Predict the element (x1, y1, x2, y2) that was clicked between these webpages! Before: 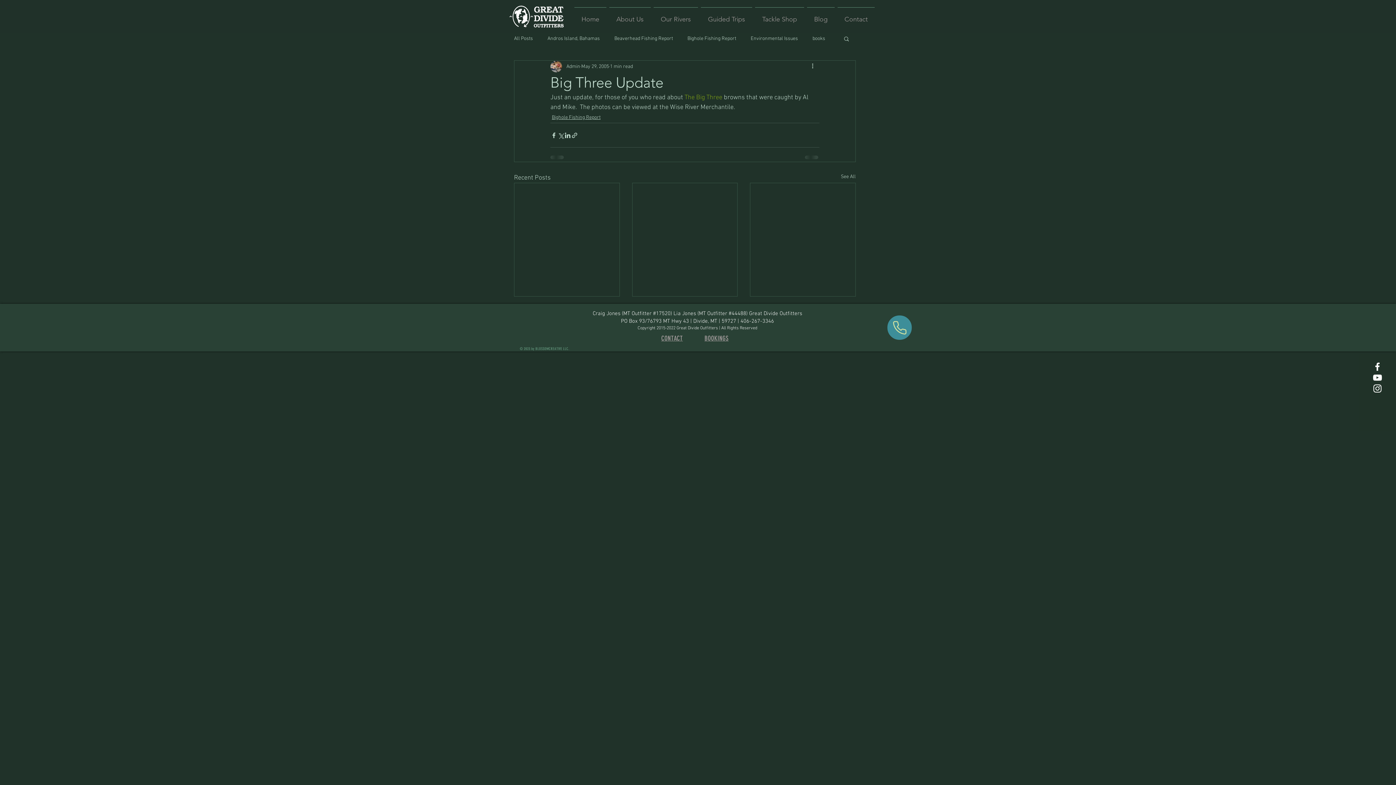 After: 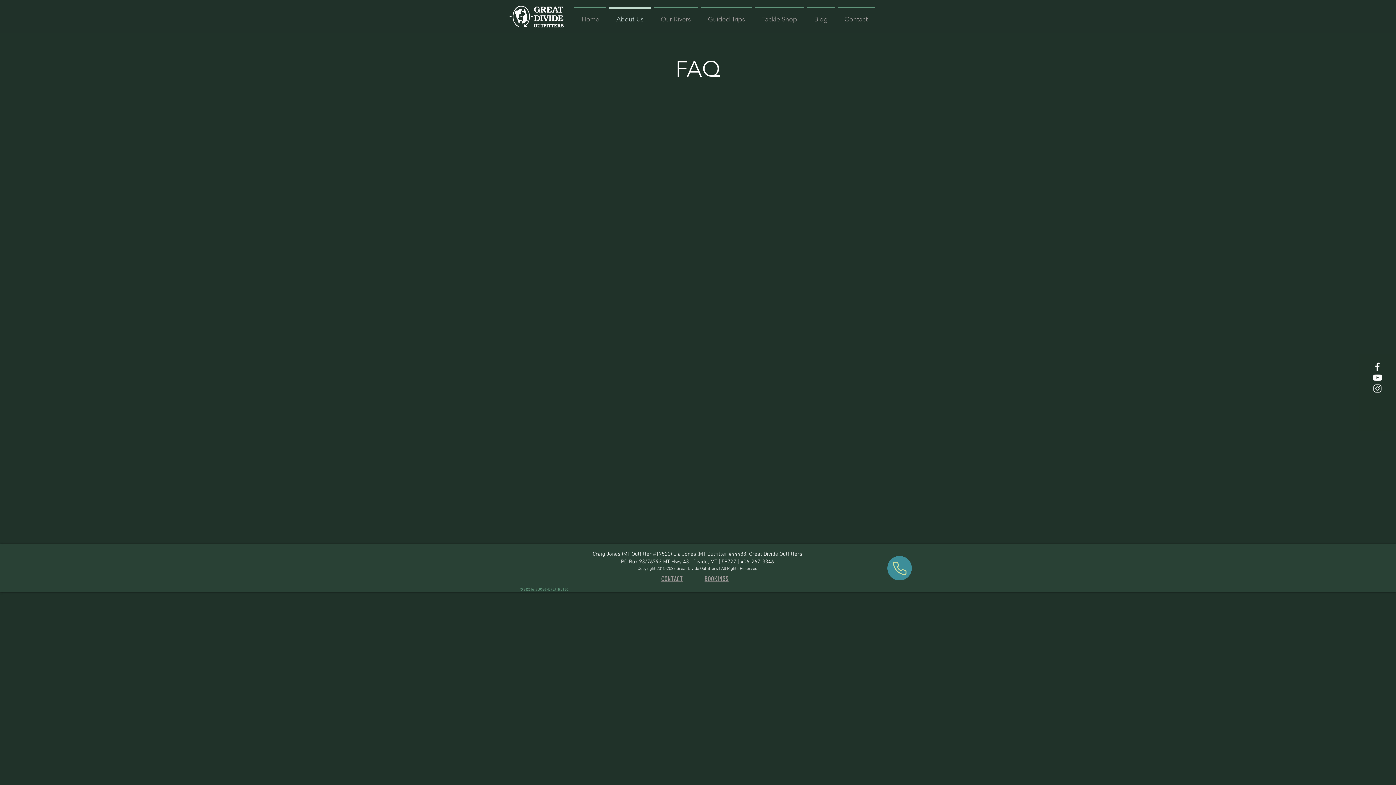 Action: label: CONTACT bbox: (661, 335, 683, 343)